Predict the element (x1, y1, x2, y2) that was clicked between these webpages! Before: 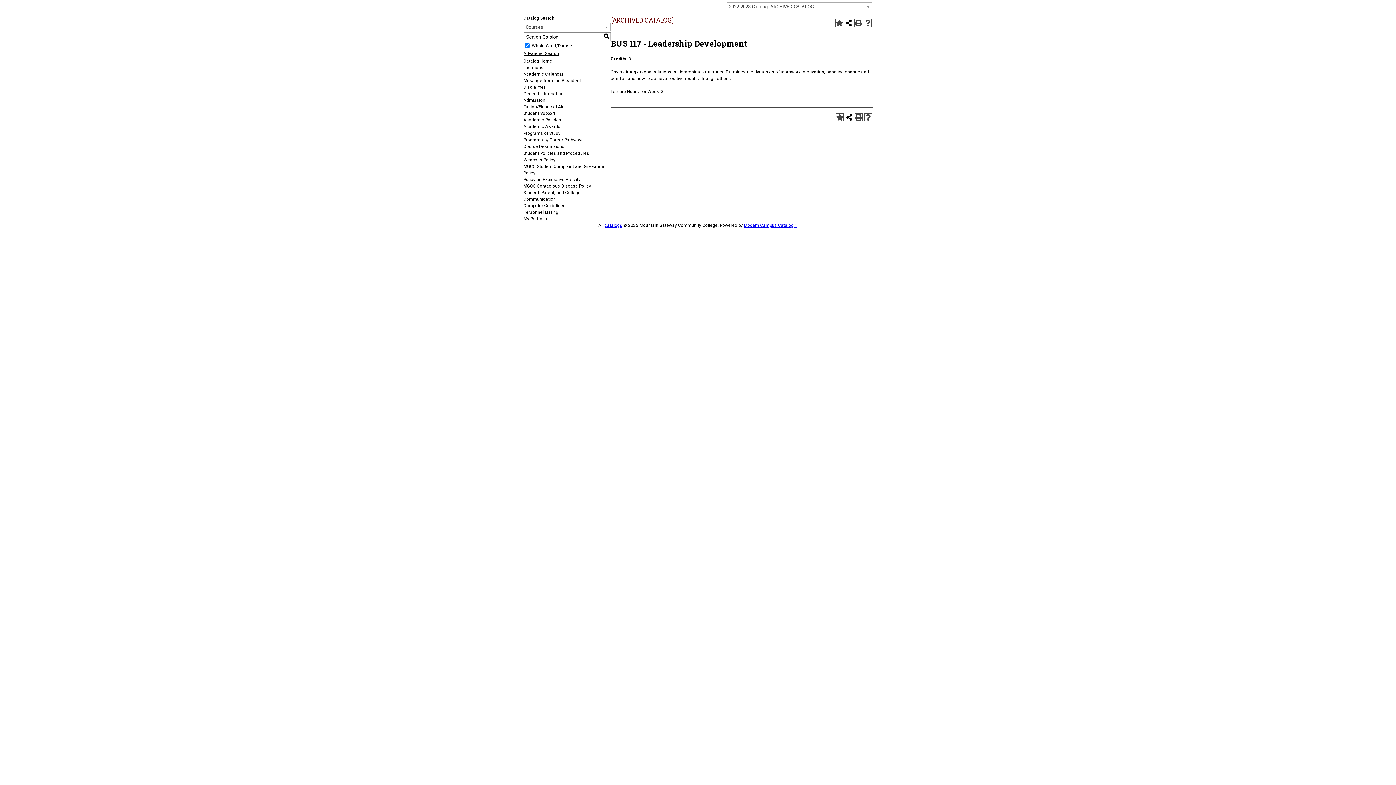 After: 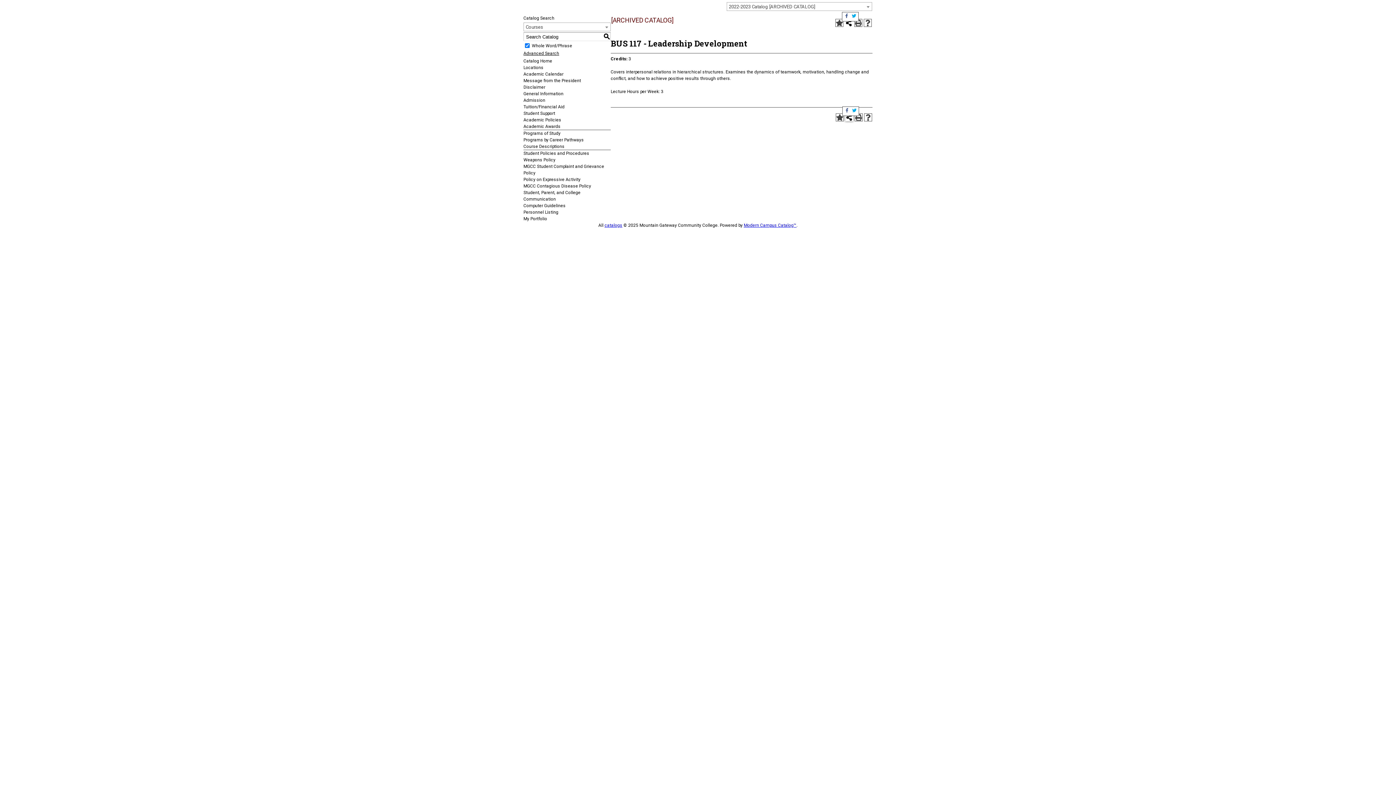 Action: bbox: (845, 113, 853, 121) label: Share this Page